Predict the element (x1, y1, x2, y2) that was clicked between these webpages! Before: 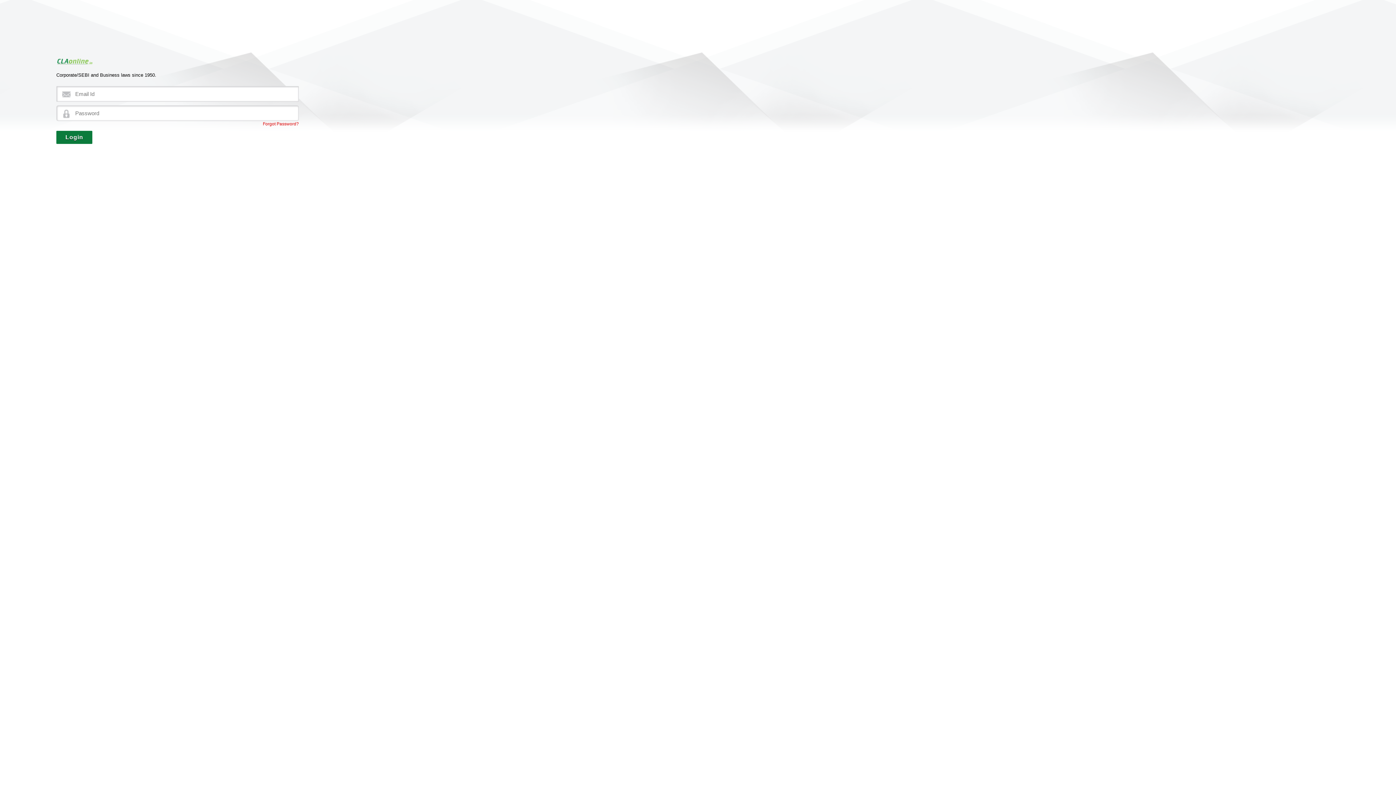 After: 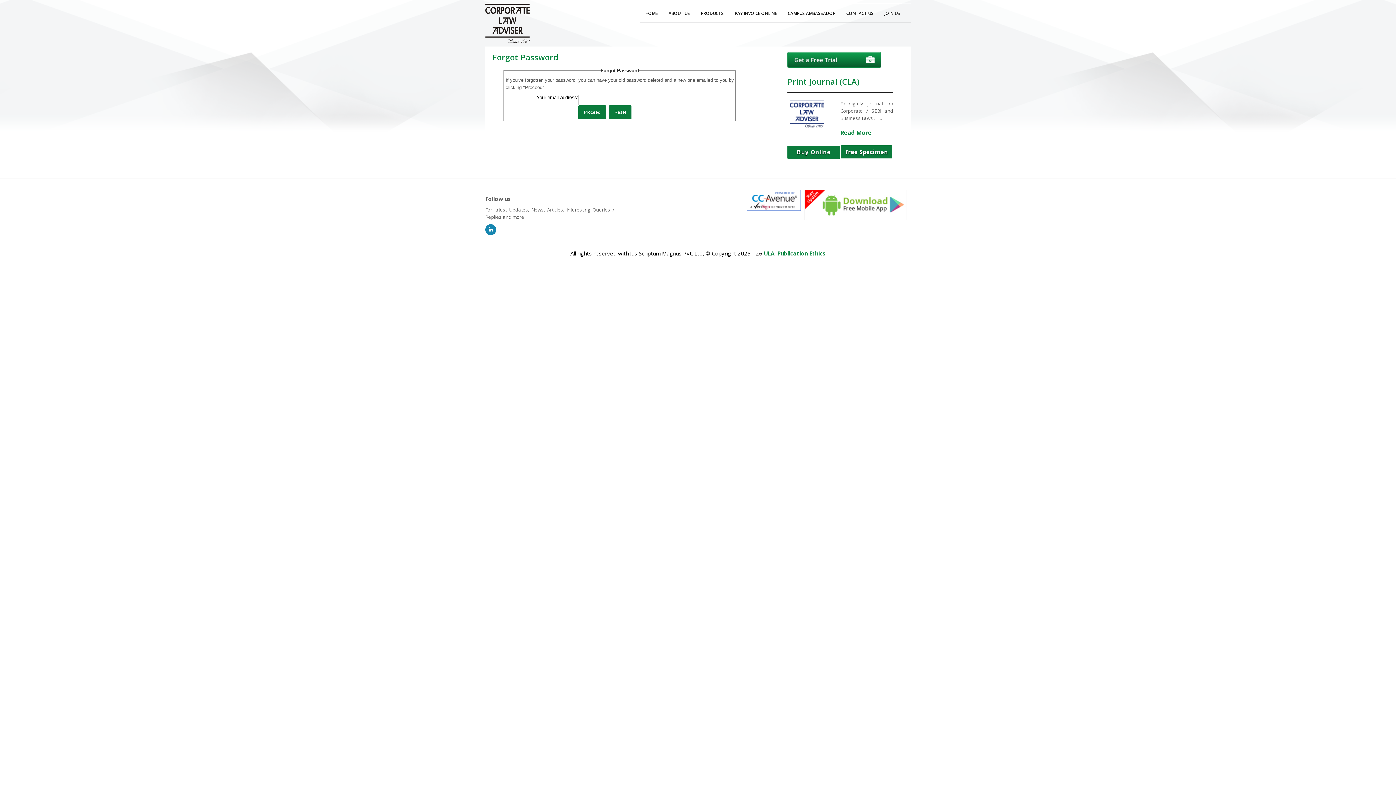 Action: label: Forgot Password? bbox: (56, 121, 298, 126)